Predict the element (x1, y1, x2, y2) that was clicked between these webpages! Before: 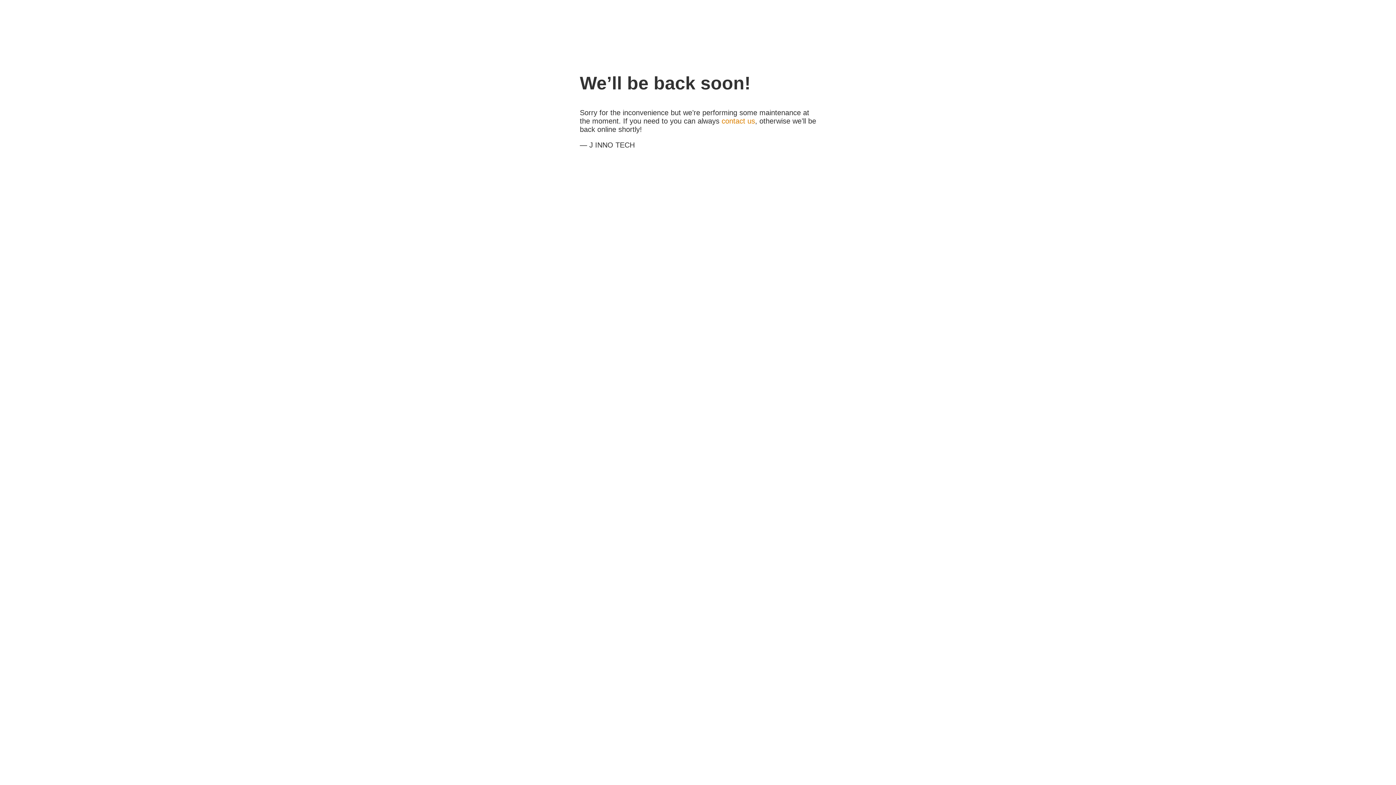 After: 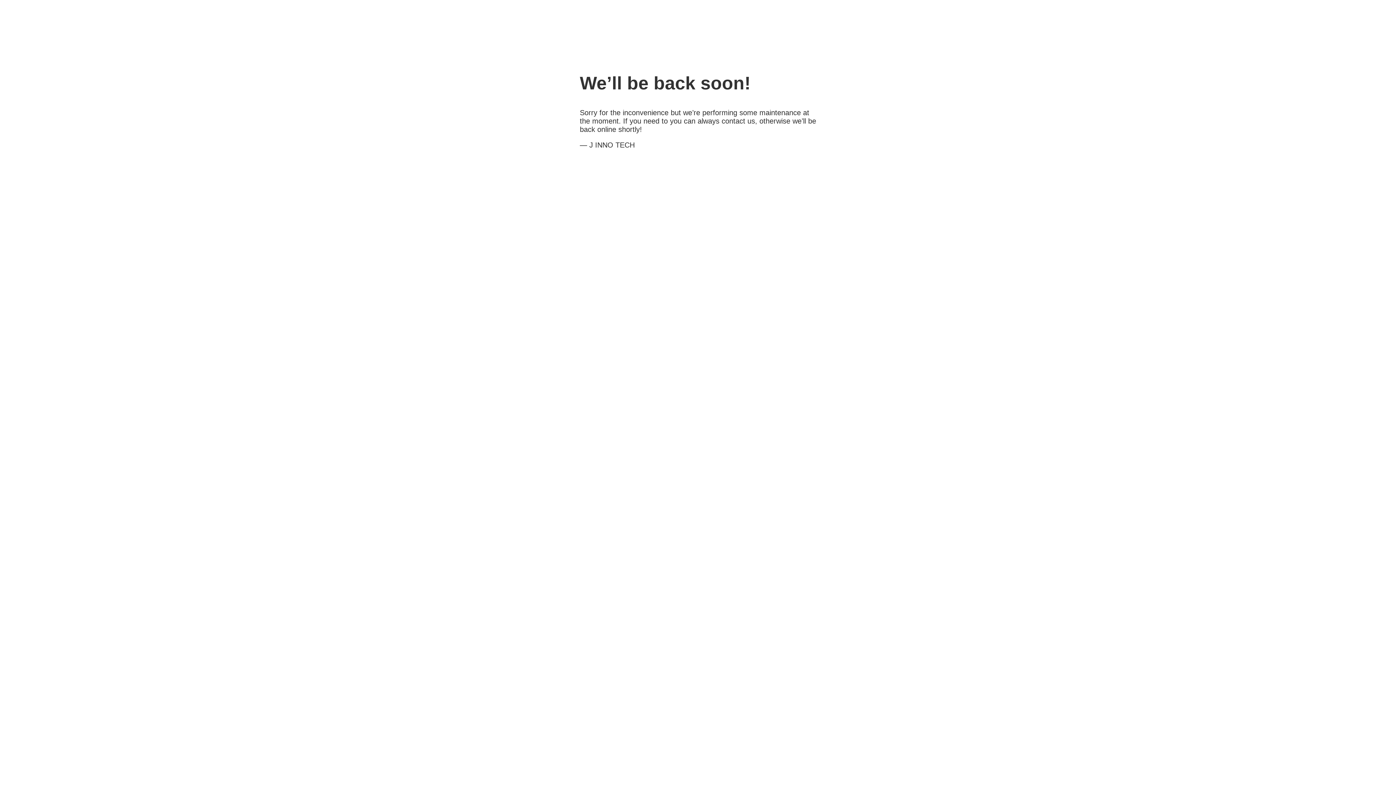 Action: bbox: (721, 117, 755, 125) label: contact us